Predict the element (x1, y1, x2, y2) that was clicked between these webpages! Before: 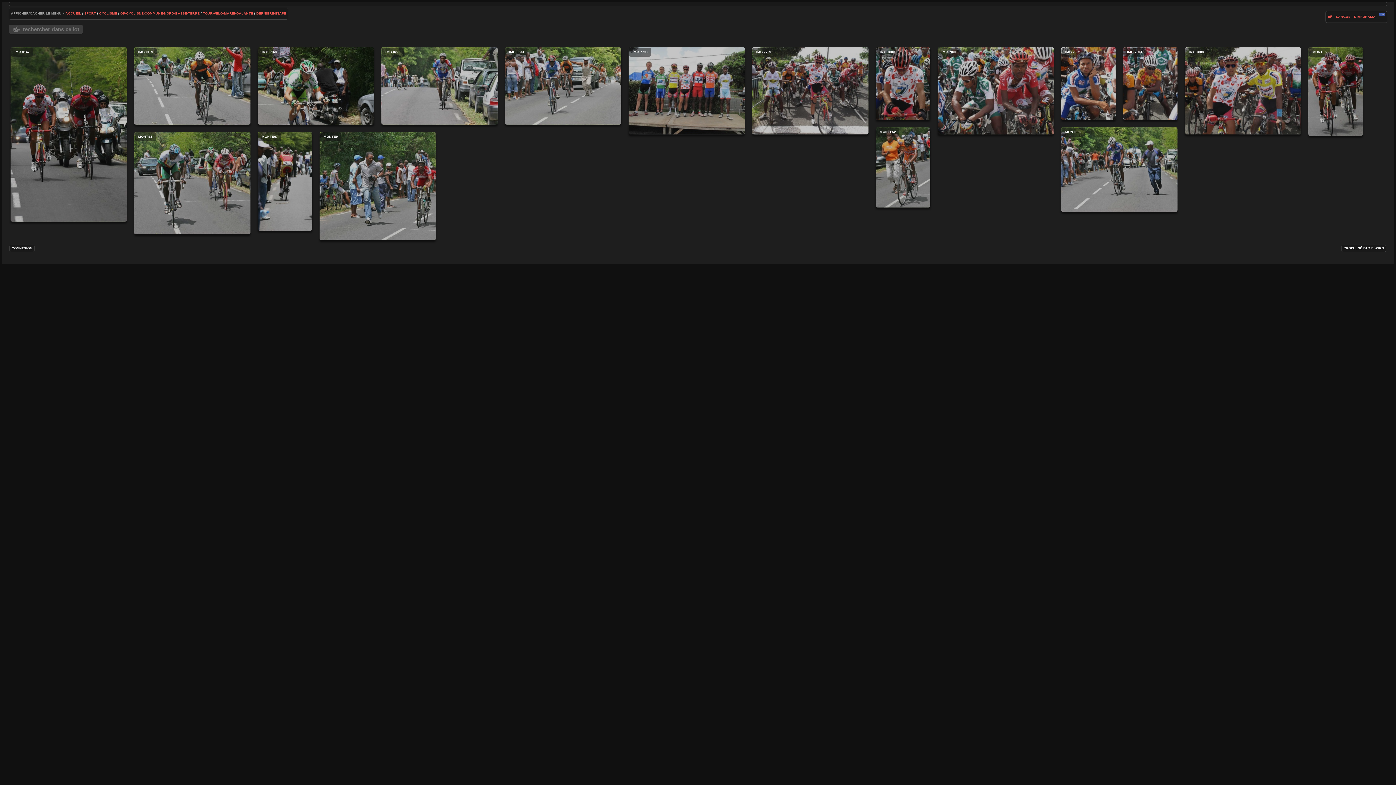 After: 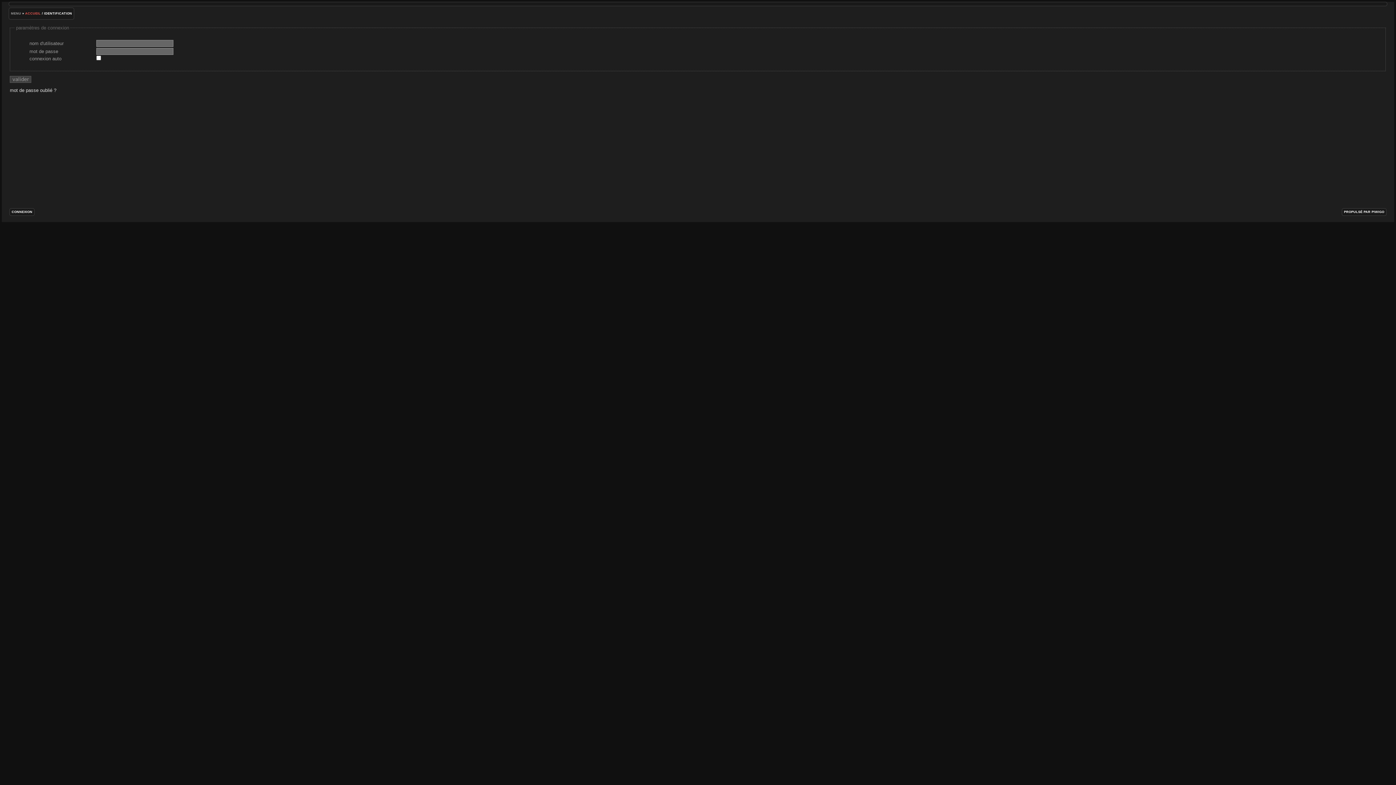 Action: bbox: (11, 246, 32, 250) label: CONNEXION